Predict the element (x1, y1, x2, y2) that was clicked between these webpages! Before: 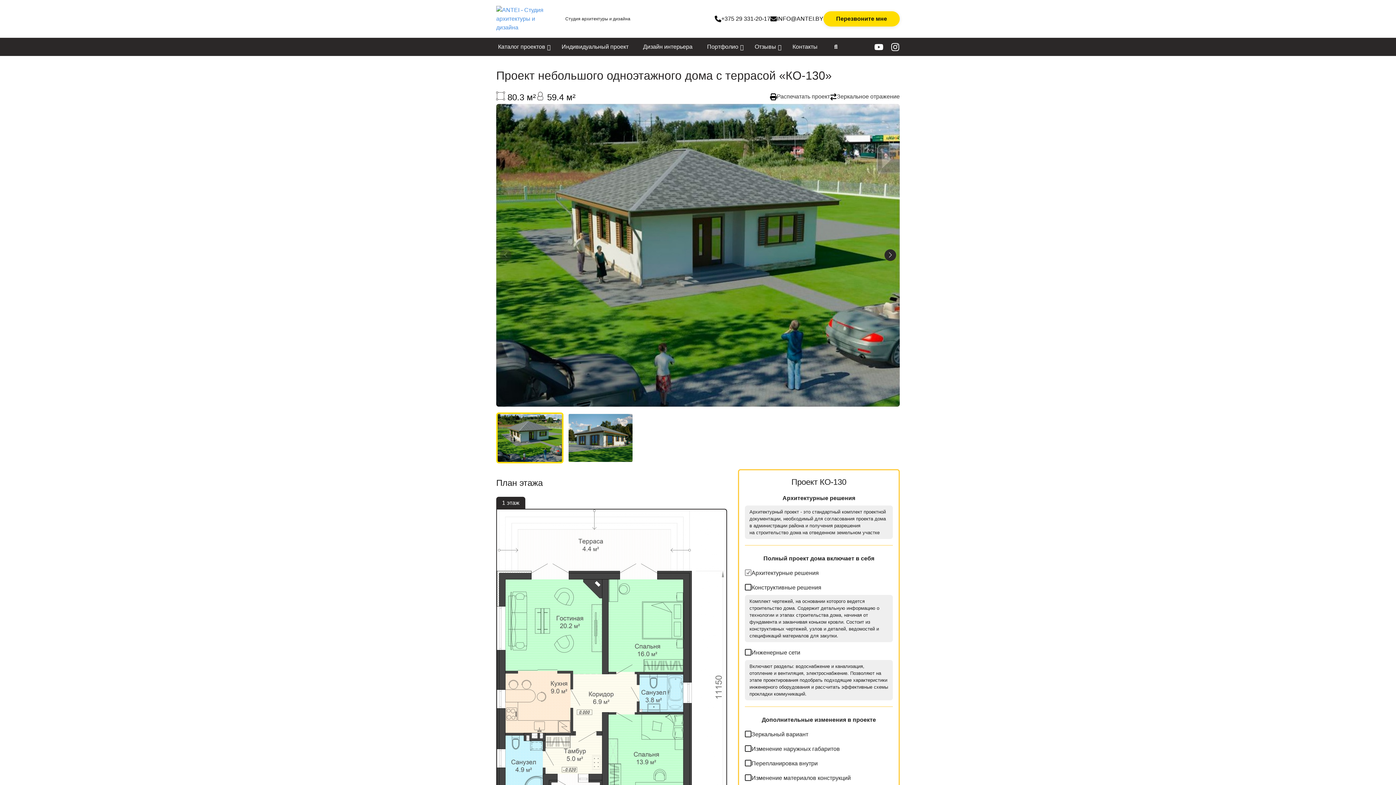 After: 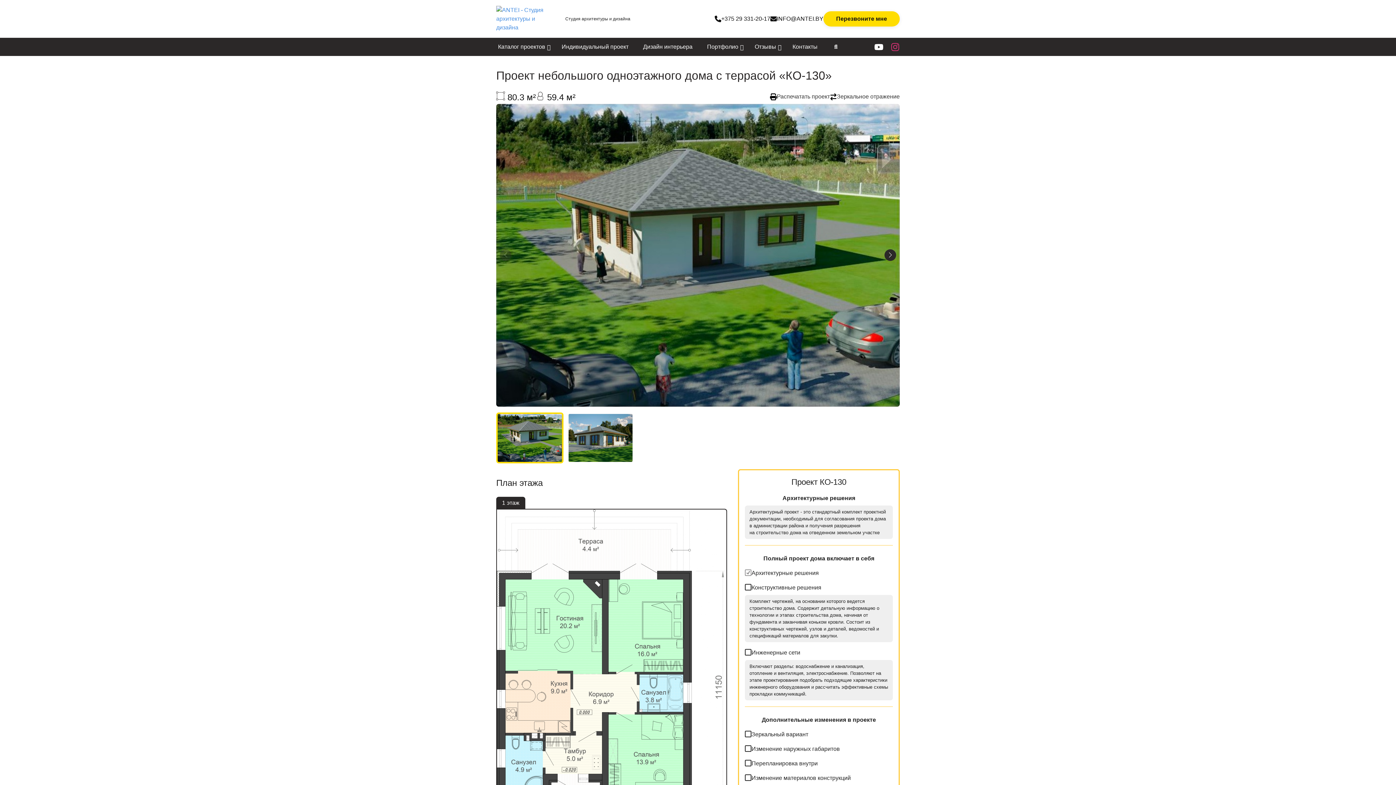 Action: bbox: (890, 42, 900, 51)